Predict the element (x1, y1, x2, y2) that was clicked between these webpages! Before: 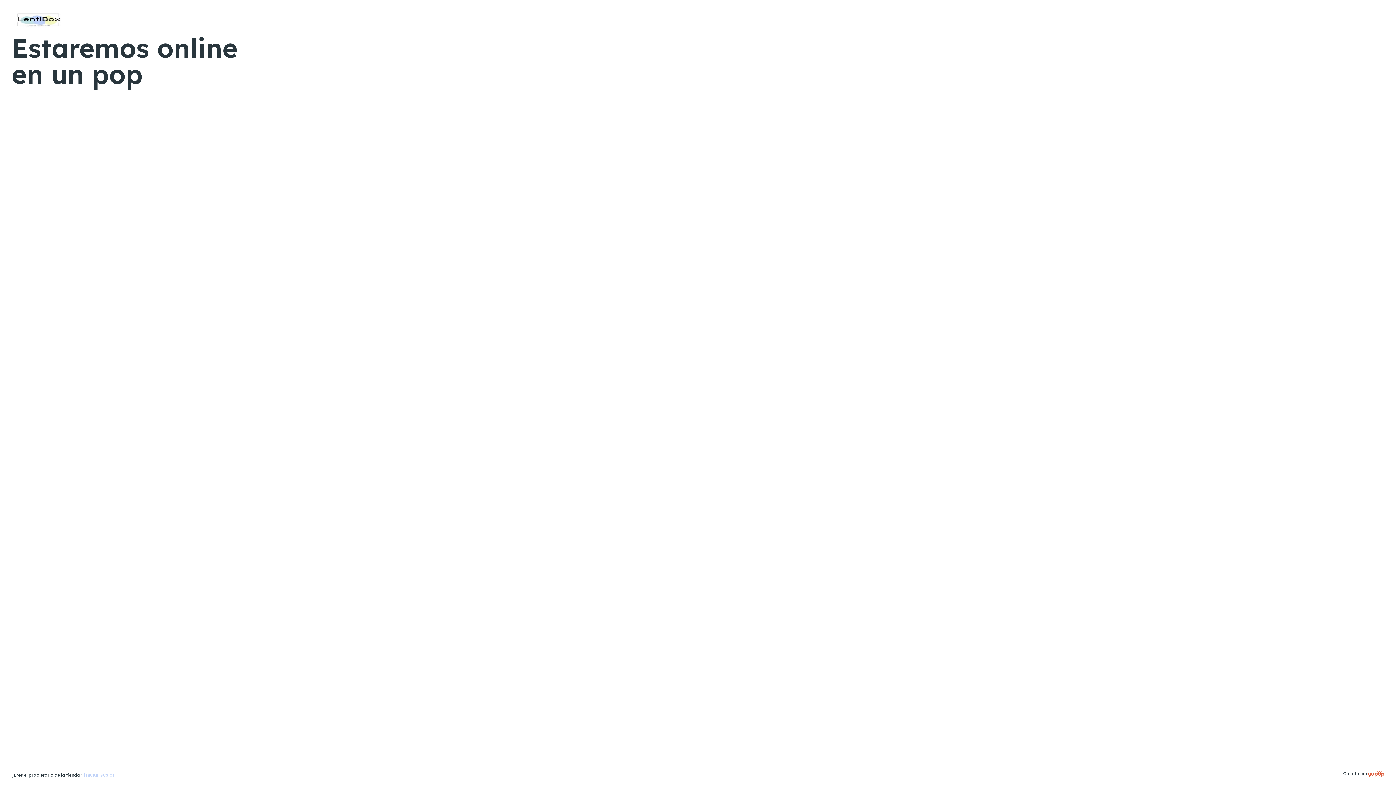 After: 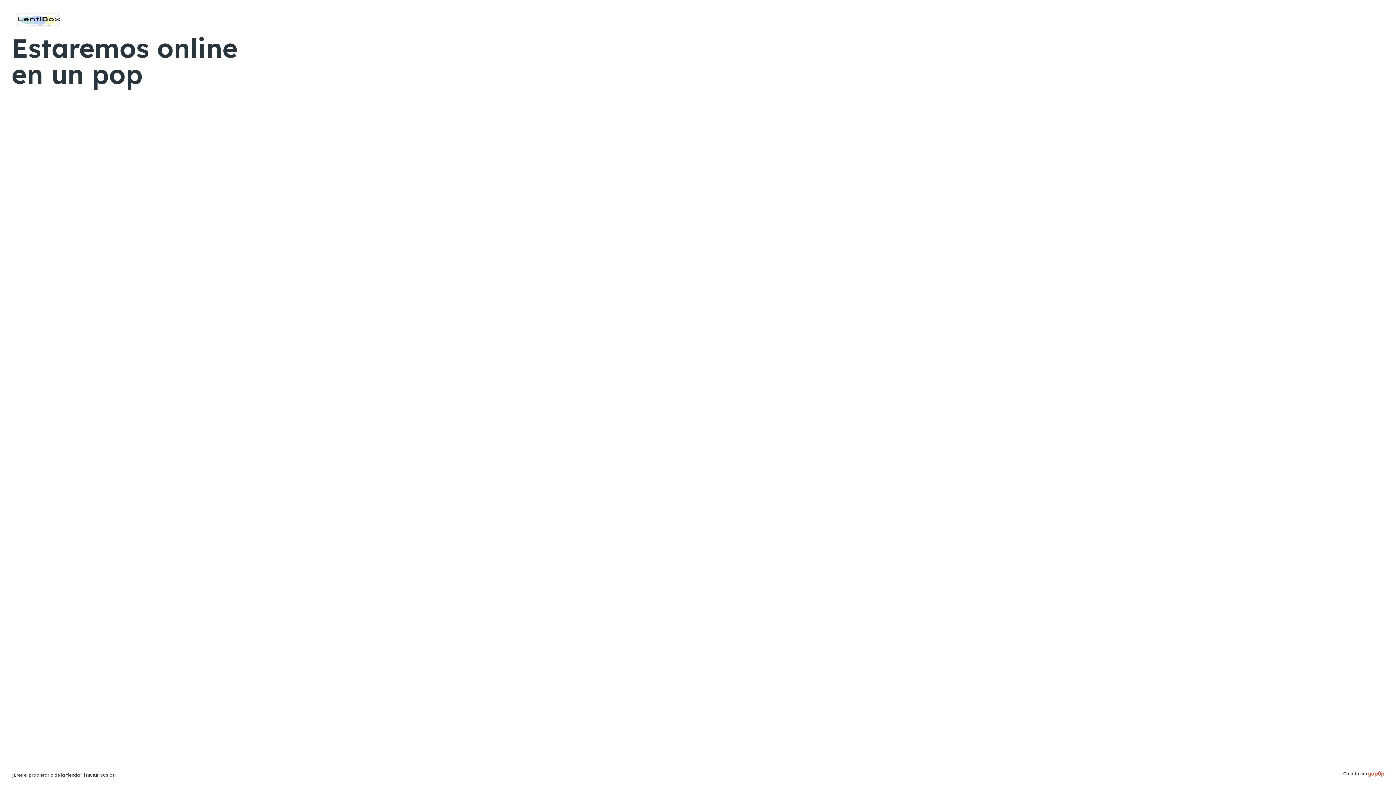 Action: label: Iniciar sesión bbox: (83, 772, 115, 778)